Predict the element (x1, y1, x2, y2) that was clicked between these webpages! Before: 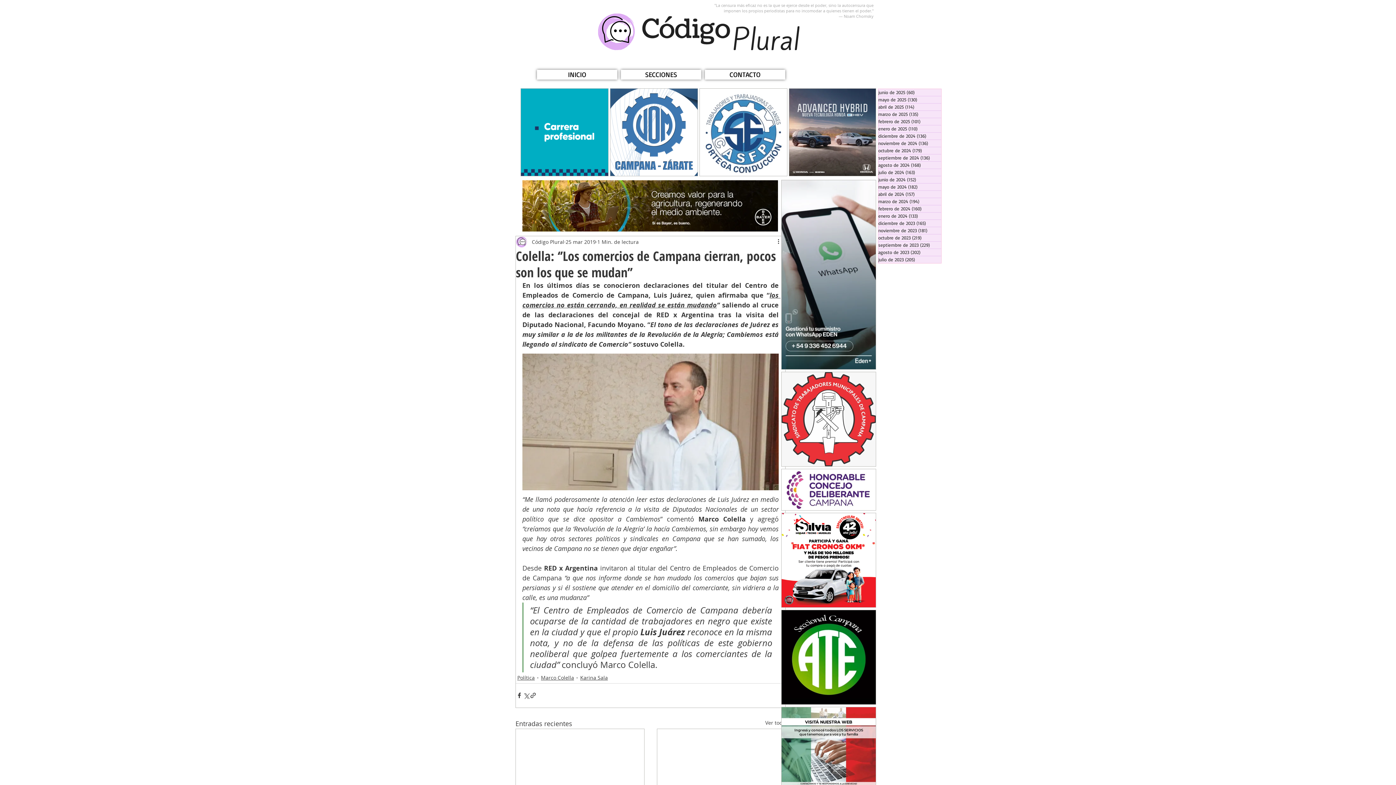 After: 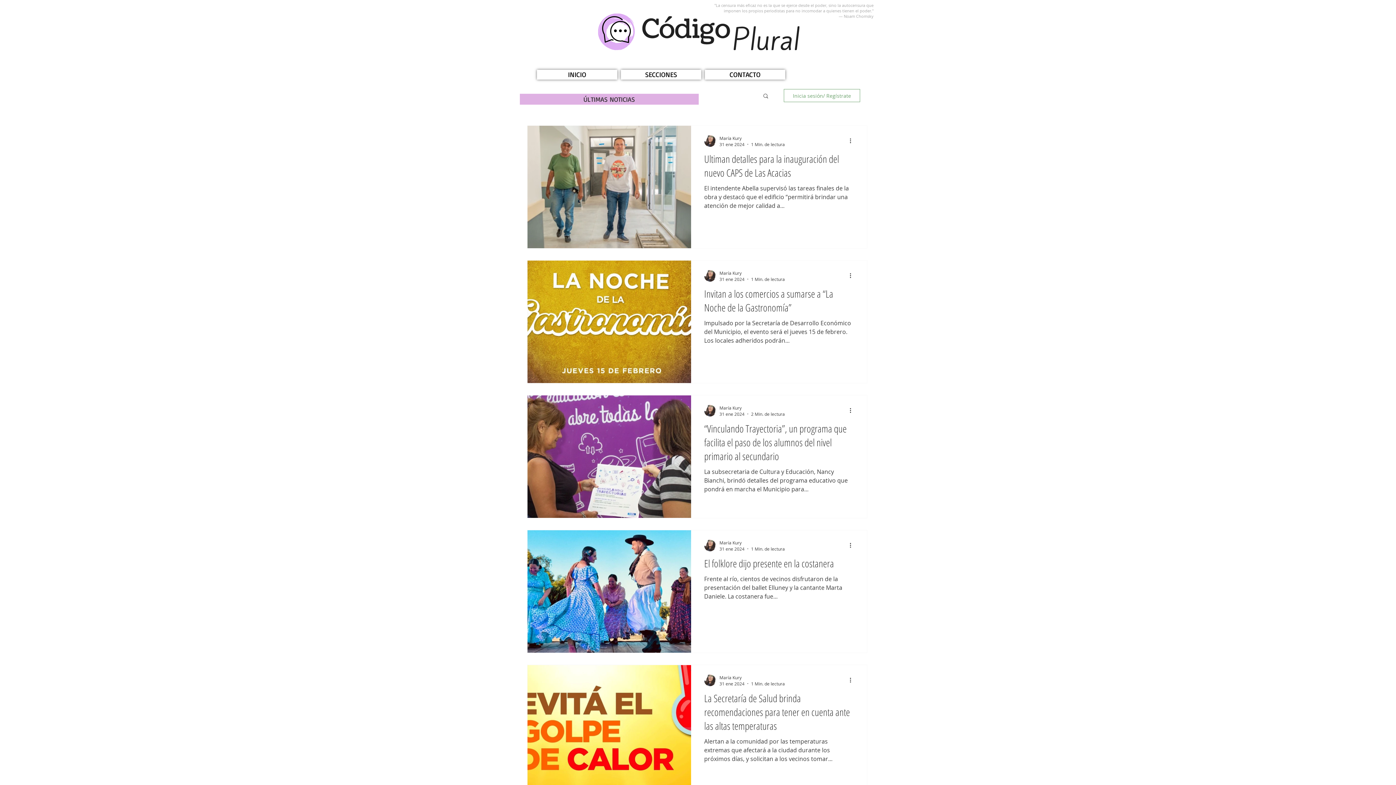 Action: bbox: (878, 212, 941, 219) label: enero de 2024 (133)
133 entradas